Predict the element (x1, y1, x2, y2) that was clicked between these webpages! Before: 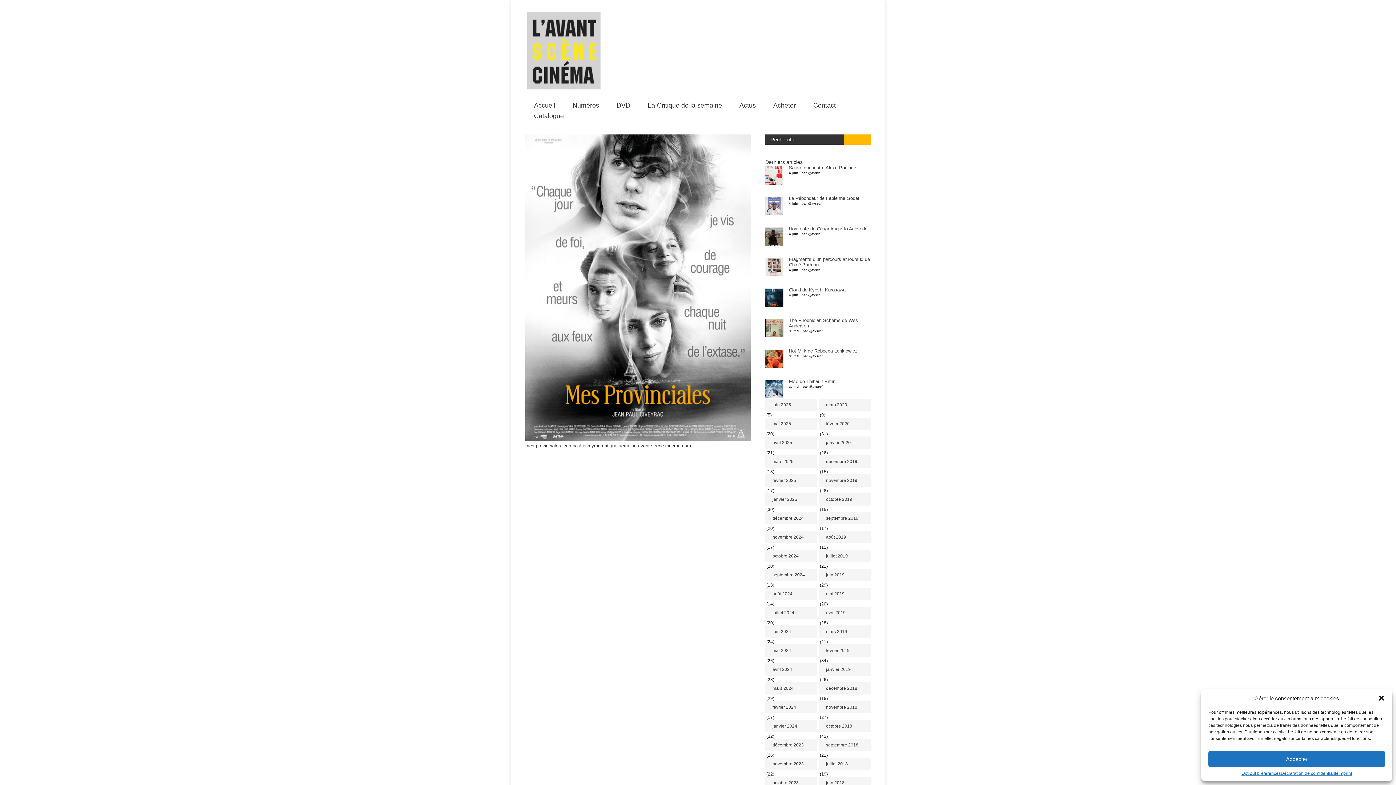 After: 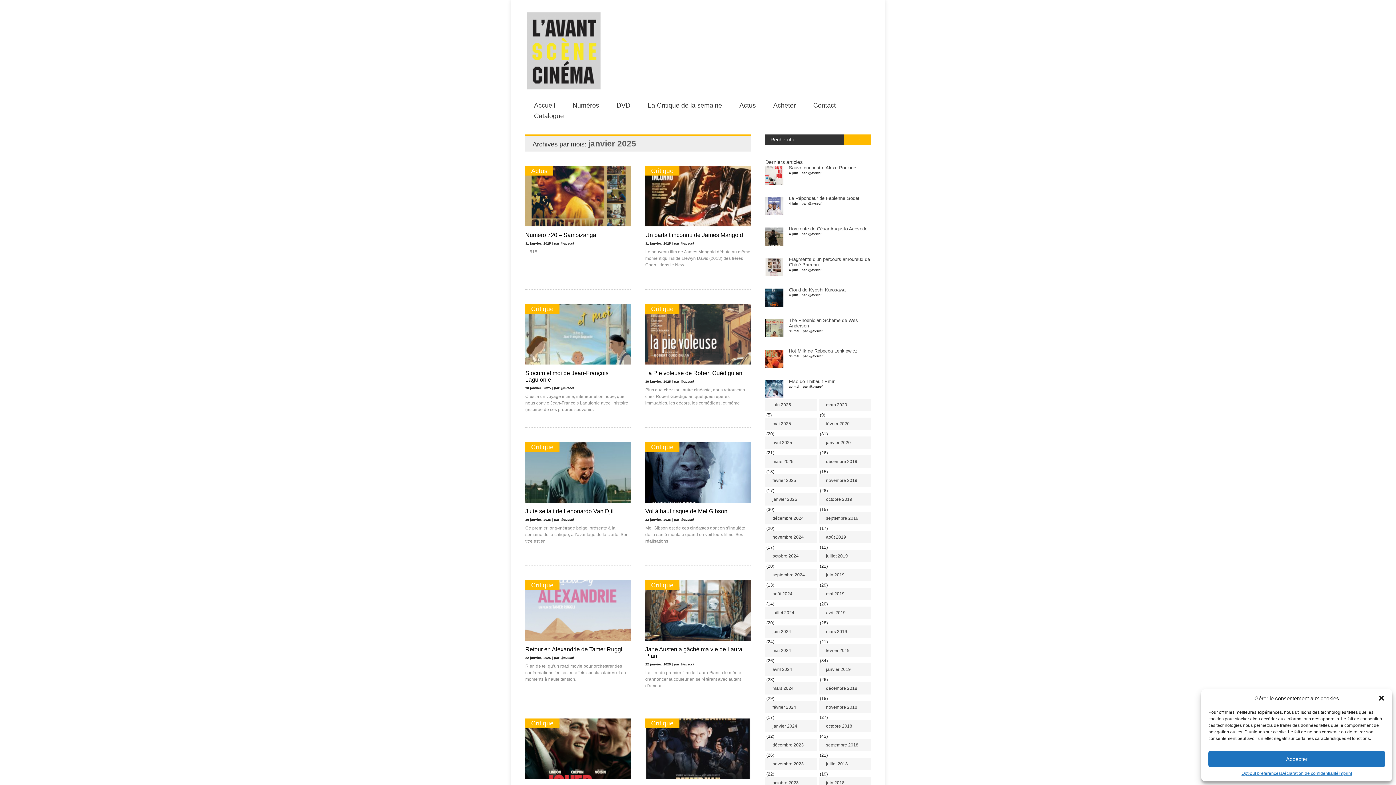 Action: label: janvier 2025 bbox: (765, 493, 817, 505)